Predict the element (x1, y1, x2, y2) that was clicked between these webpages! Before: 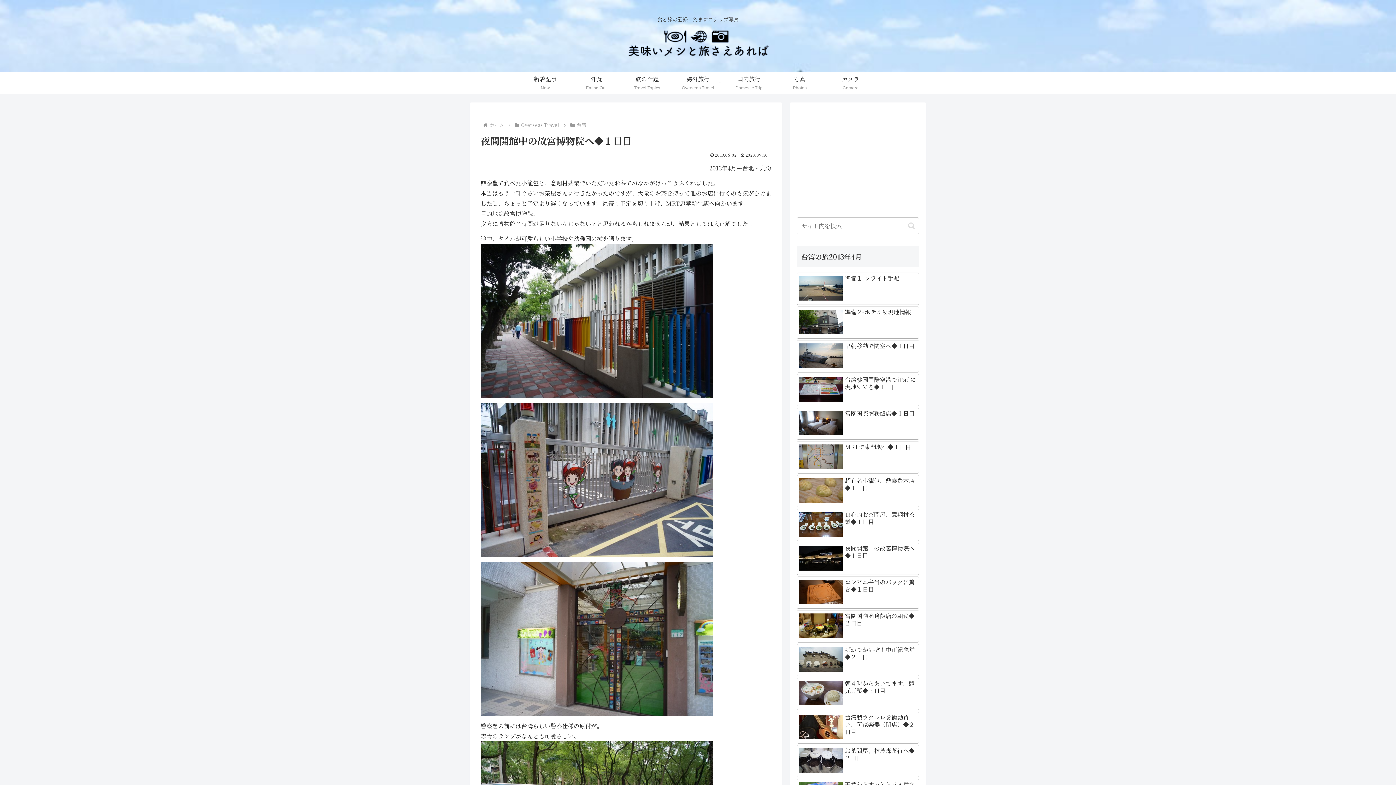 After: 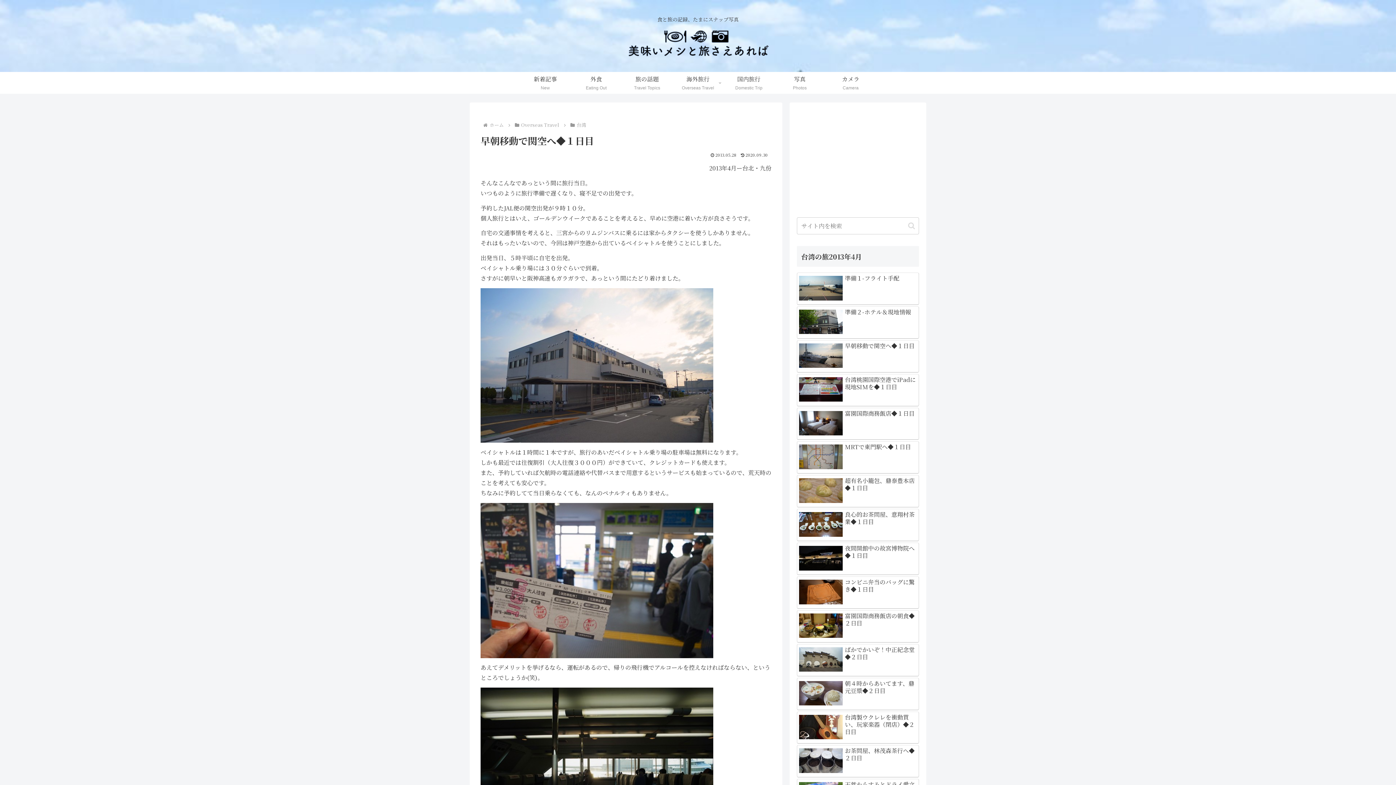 Action: label: 早朝移動で関空へ◆１日目 bbox: (797, 340, 919, 372)